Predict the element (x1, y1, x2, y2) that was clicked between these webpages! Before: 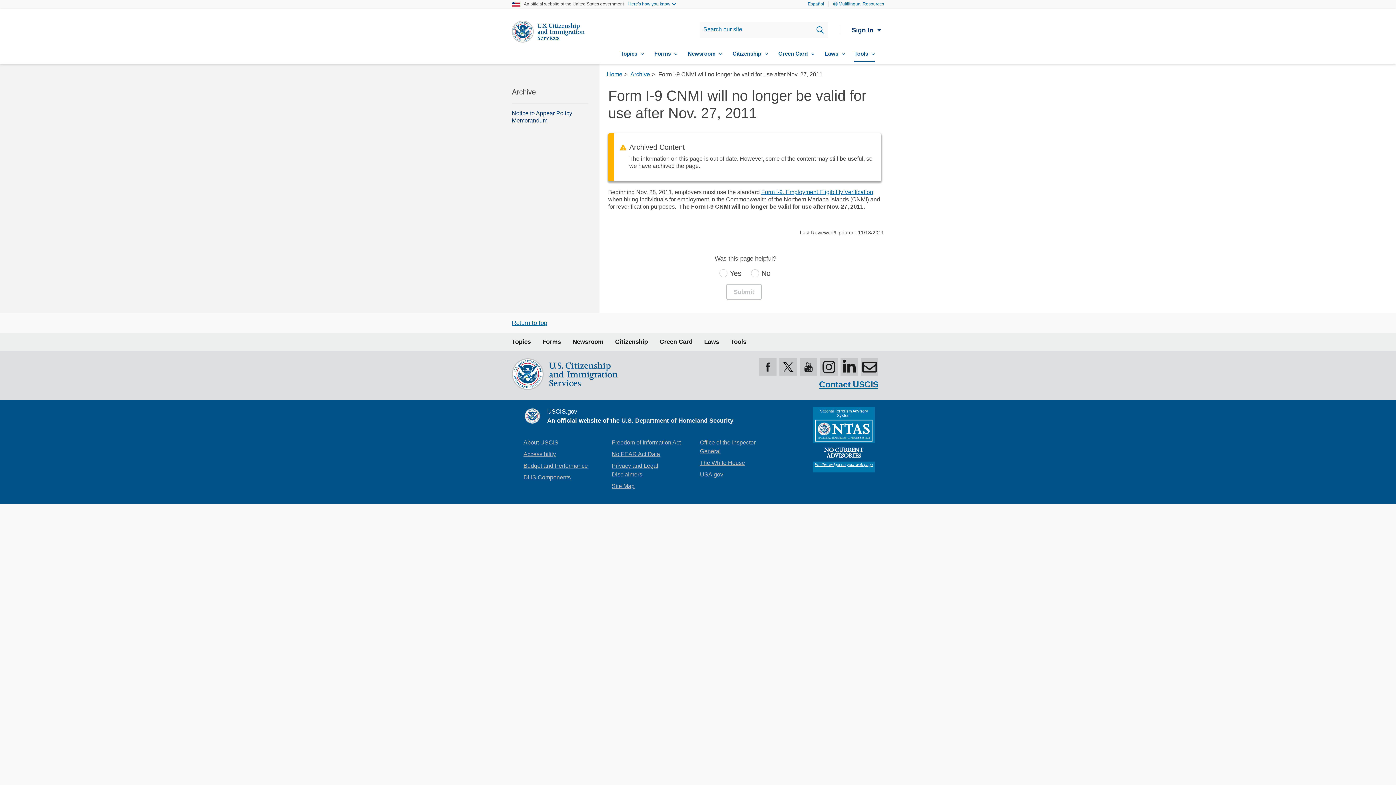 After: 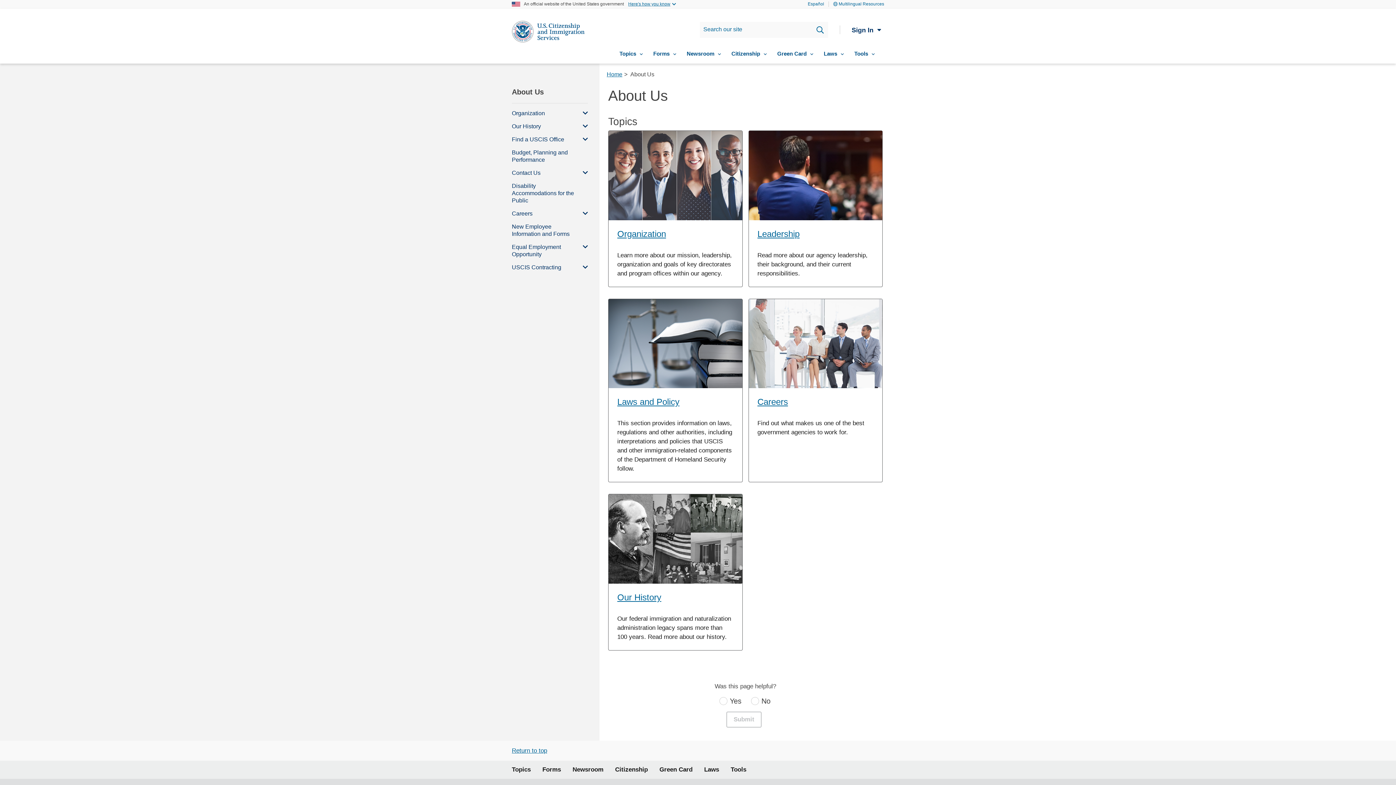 Action: label: About USCIS bbox: (523, 438, 558, 447)